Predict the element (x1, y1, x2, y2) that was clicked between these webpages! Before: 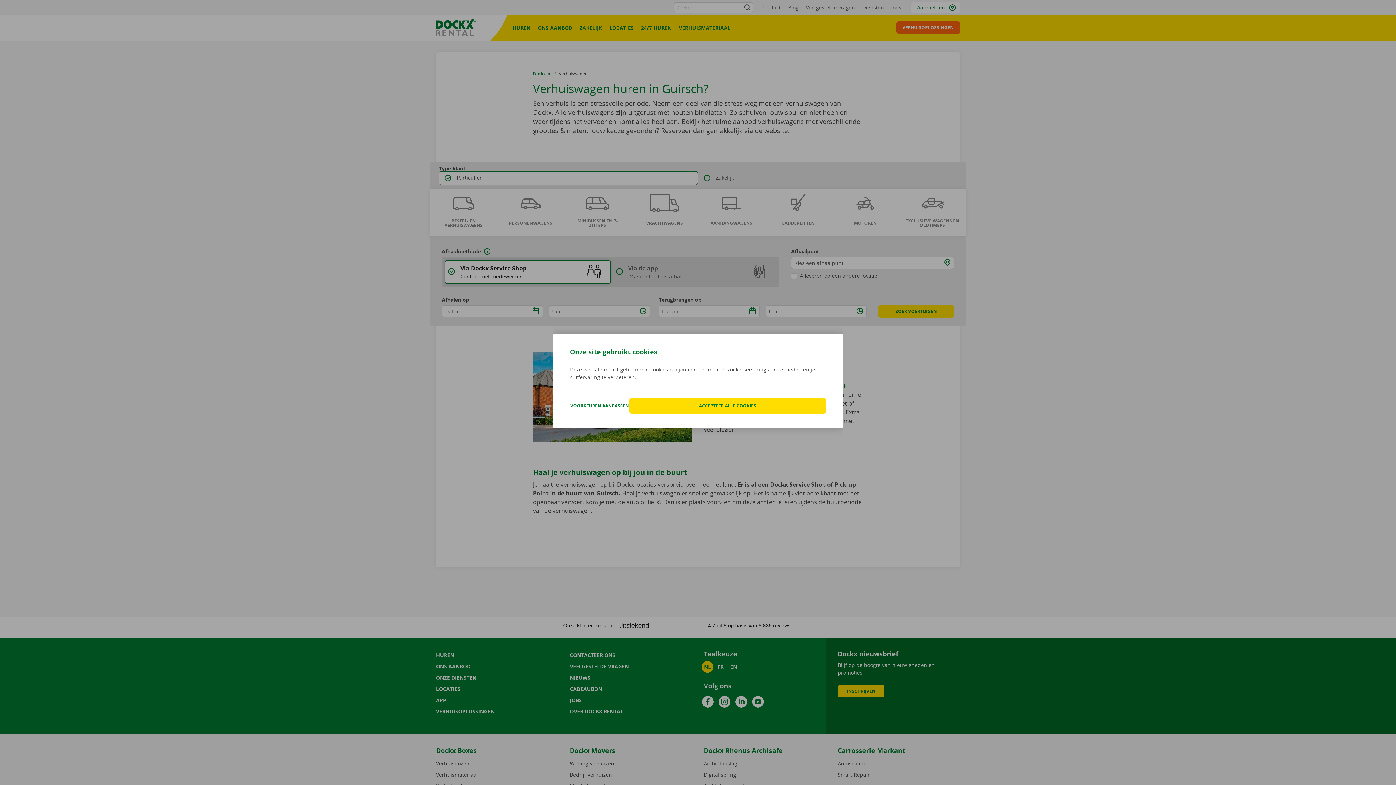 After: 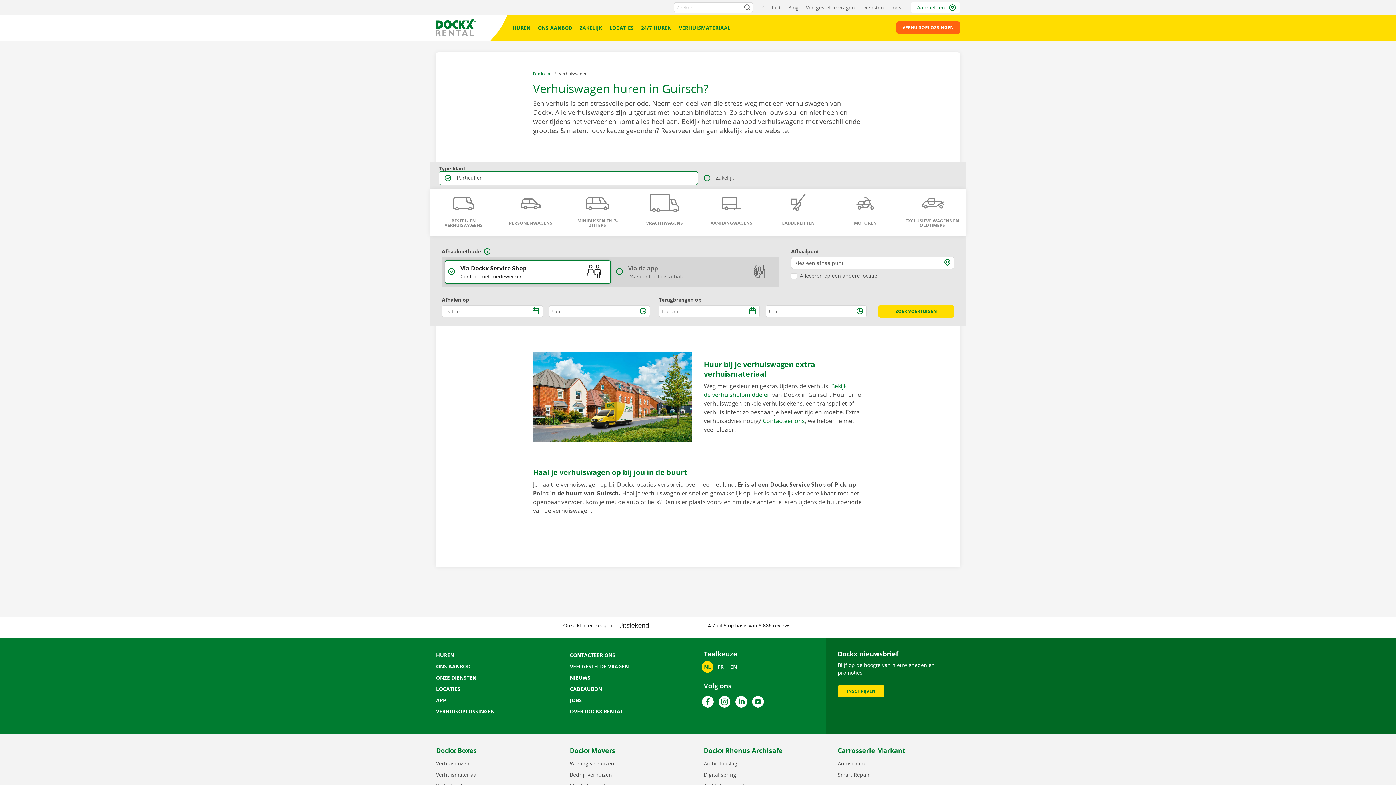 Action: label: ACCEPTEER ALLE COOKIES bbox: (629, 398, 826, 413)